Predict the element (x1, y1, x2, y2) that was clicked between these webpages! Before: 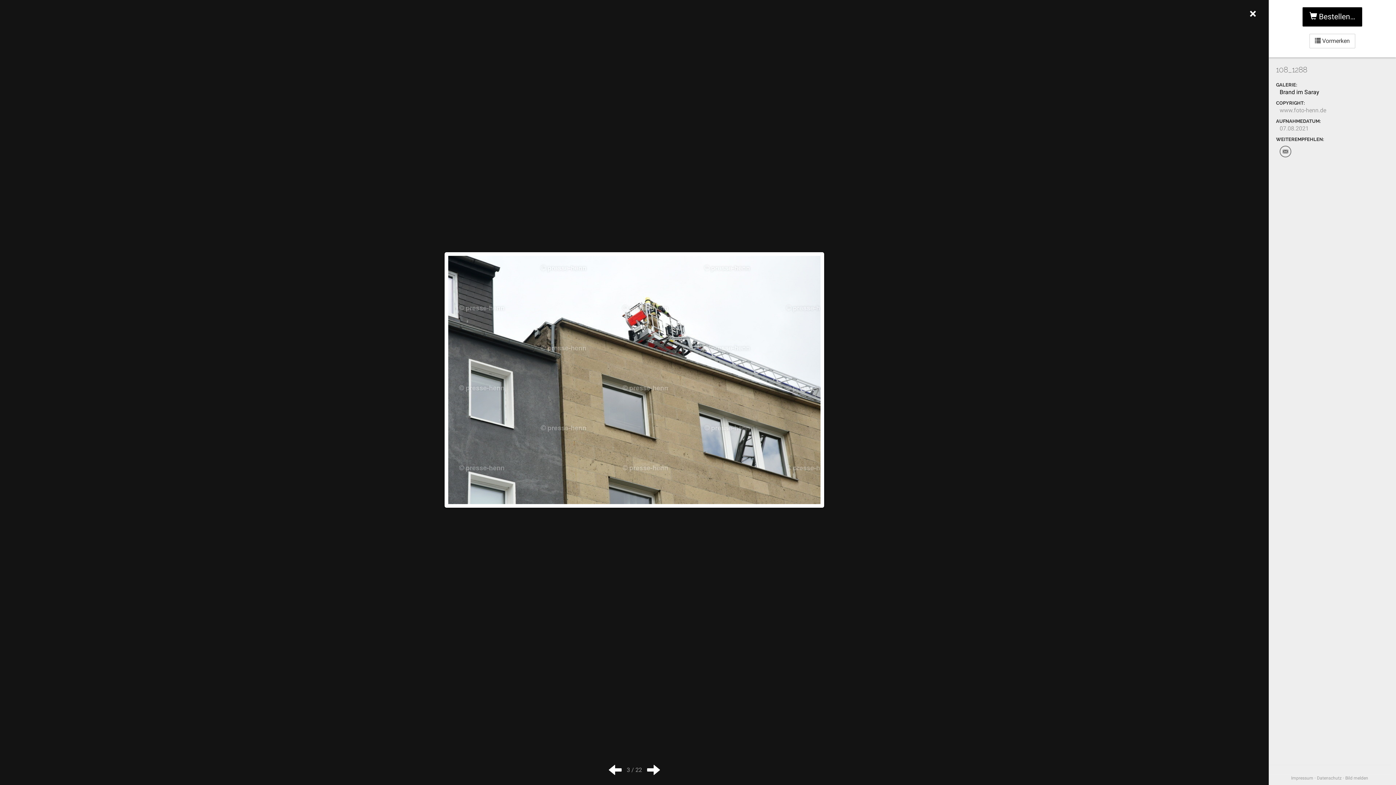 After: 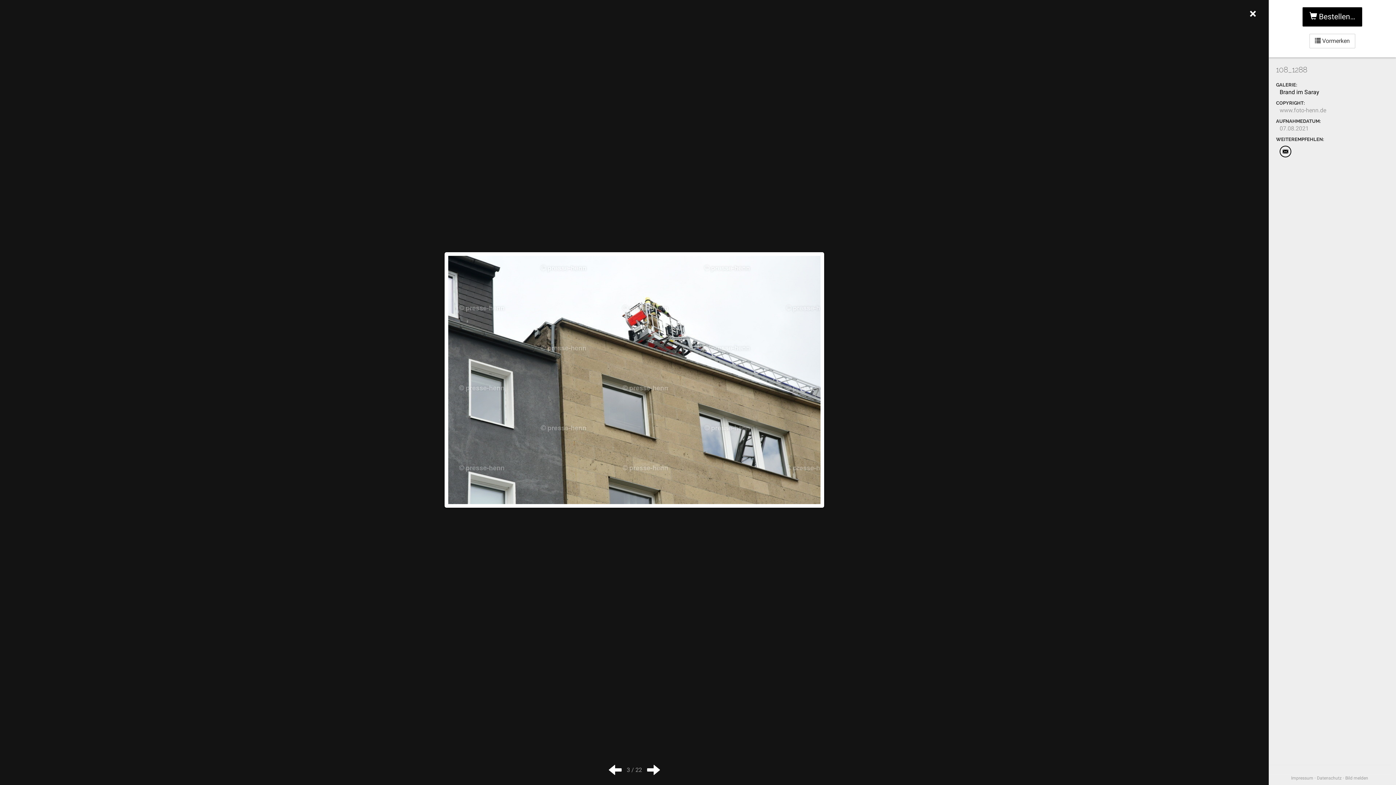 Action: bbox: (1280, 145, 1291, 157)